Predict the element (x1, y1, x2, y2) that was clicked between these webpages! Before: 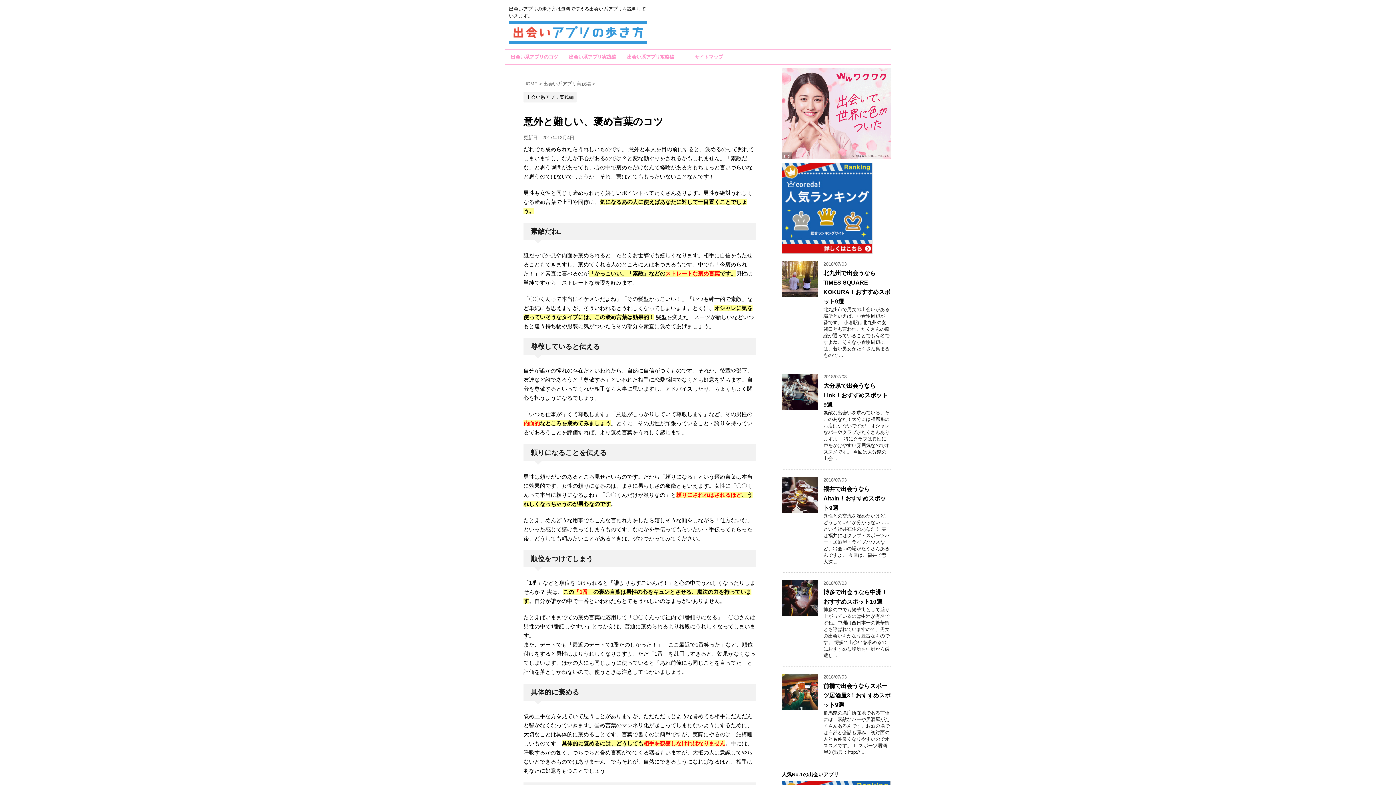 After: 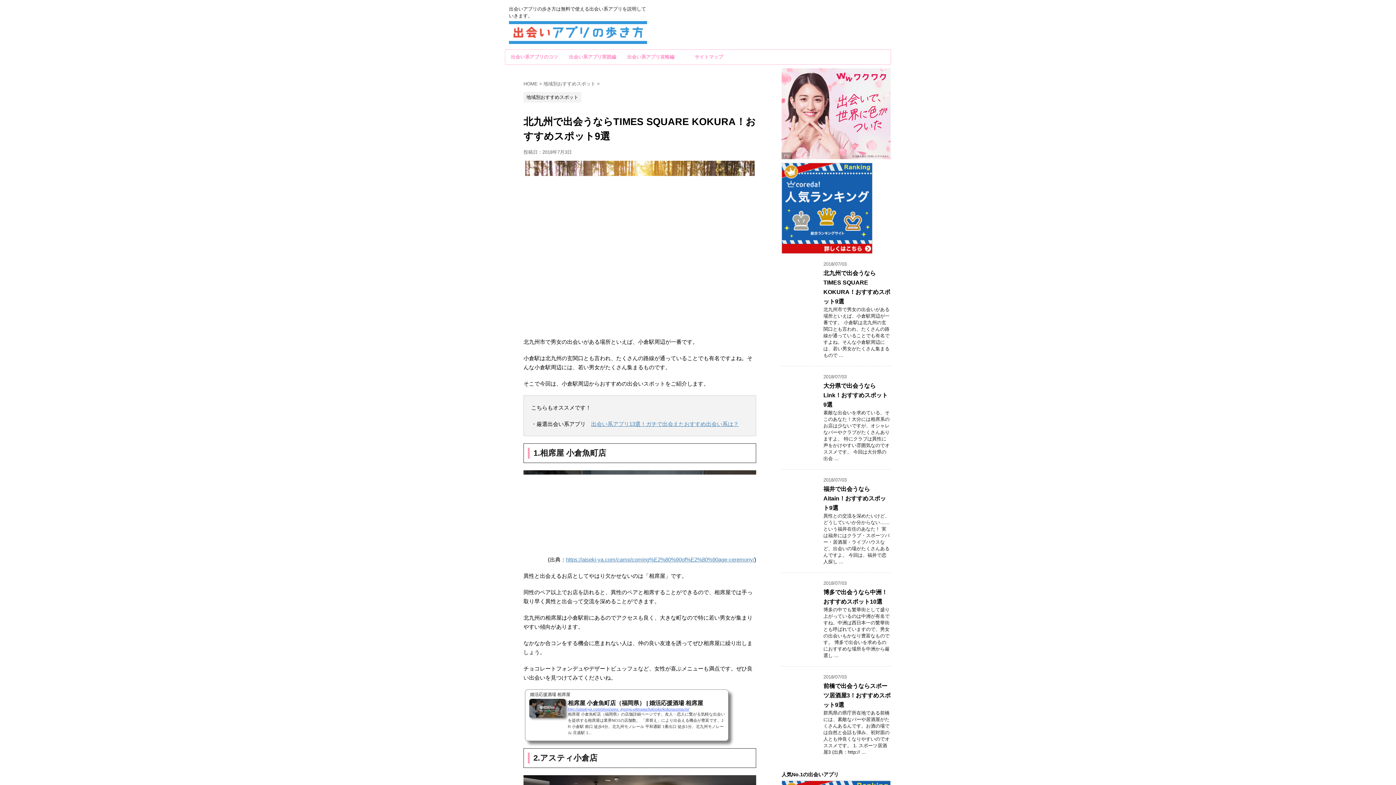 Action: bbox: (781, 290, 818, 297)